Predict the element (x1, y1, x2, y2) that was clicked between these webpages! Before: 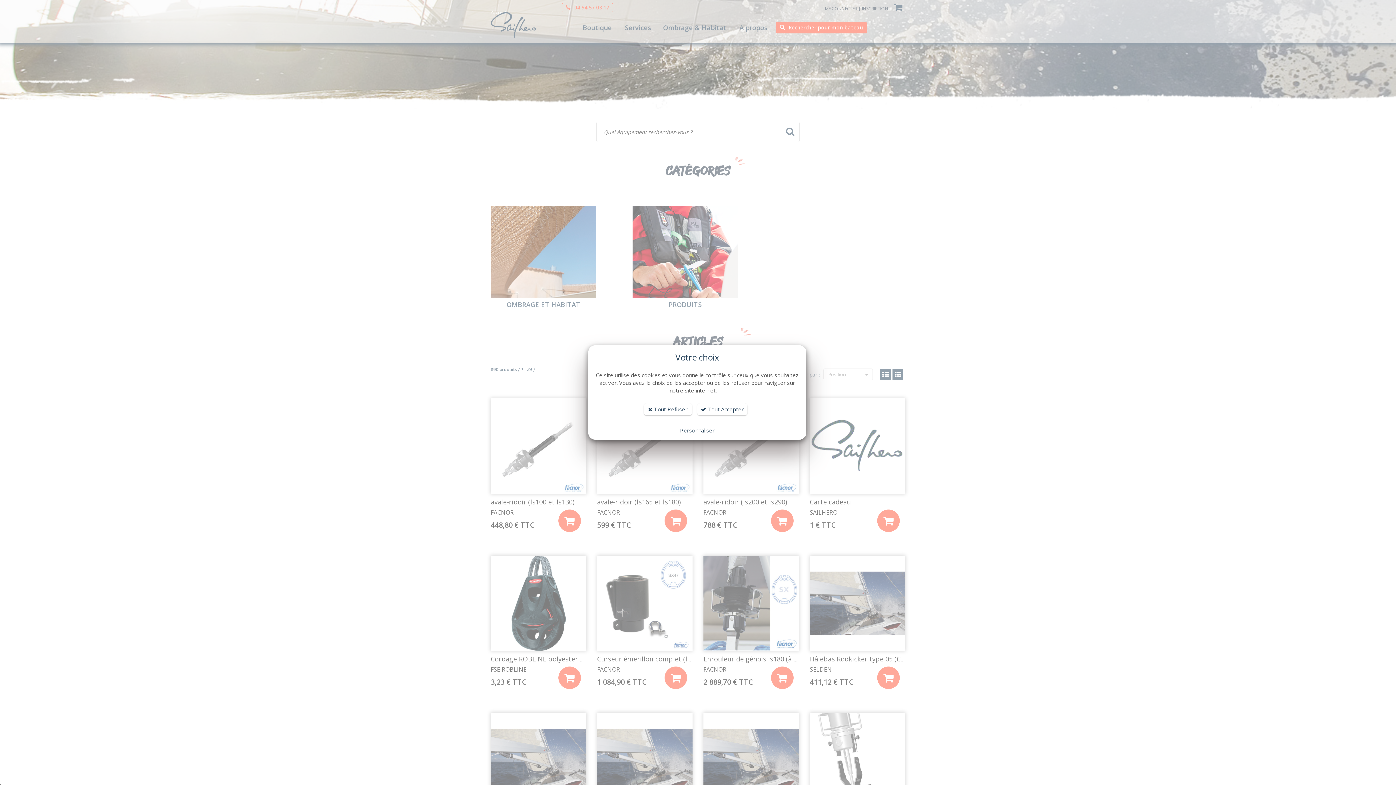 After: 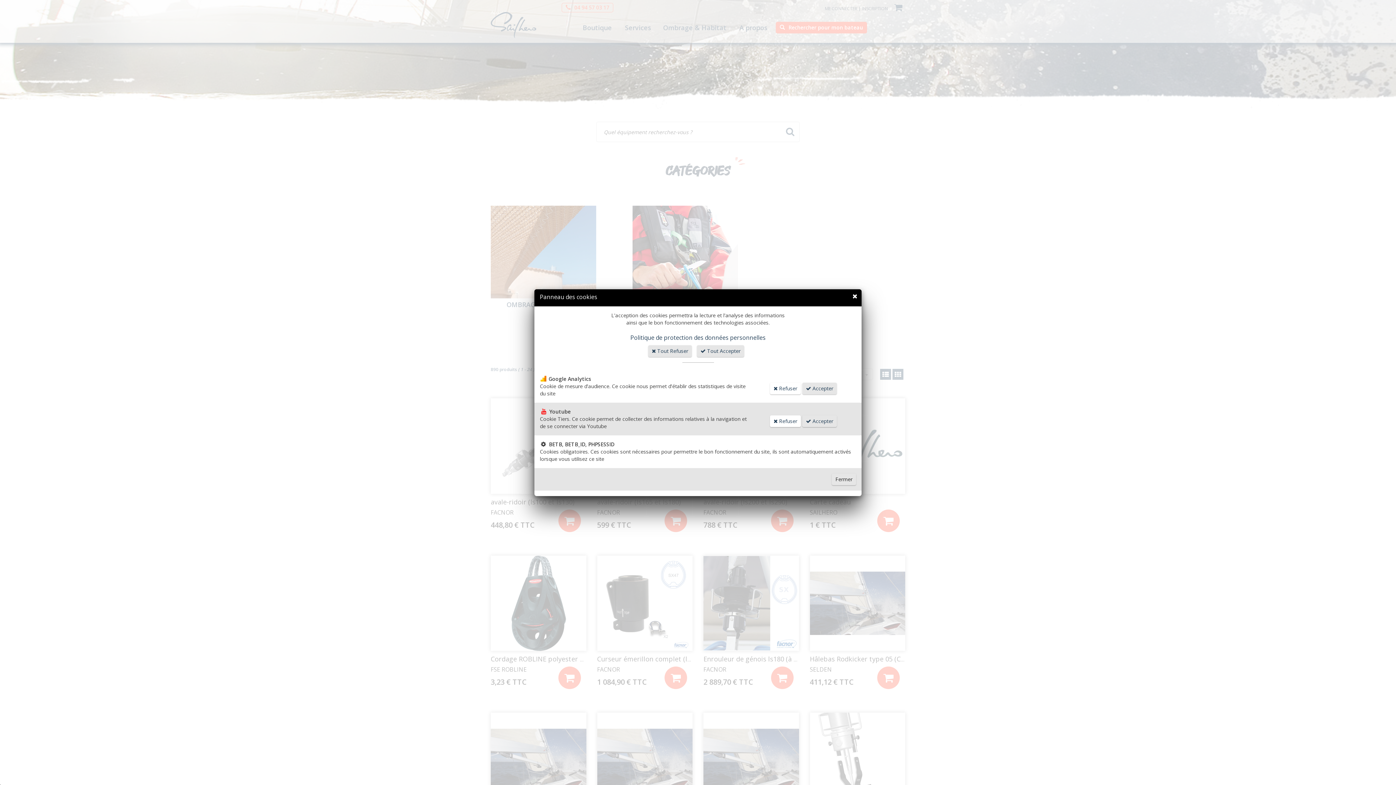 Action: bbox: (680, 426, 714, 434) label: Personnaliser